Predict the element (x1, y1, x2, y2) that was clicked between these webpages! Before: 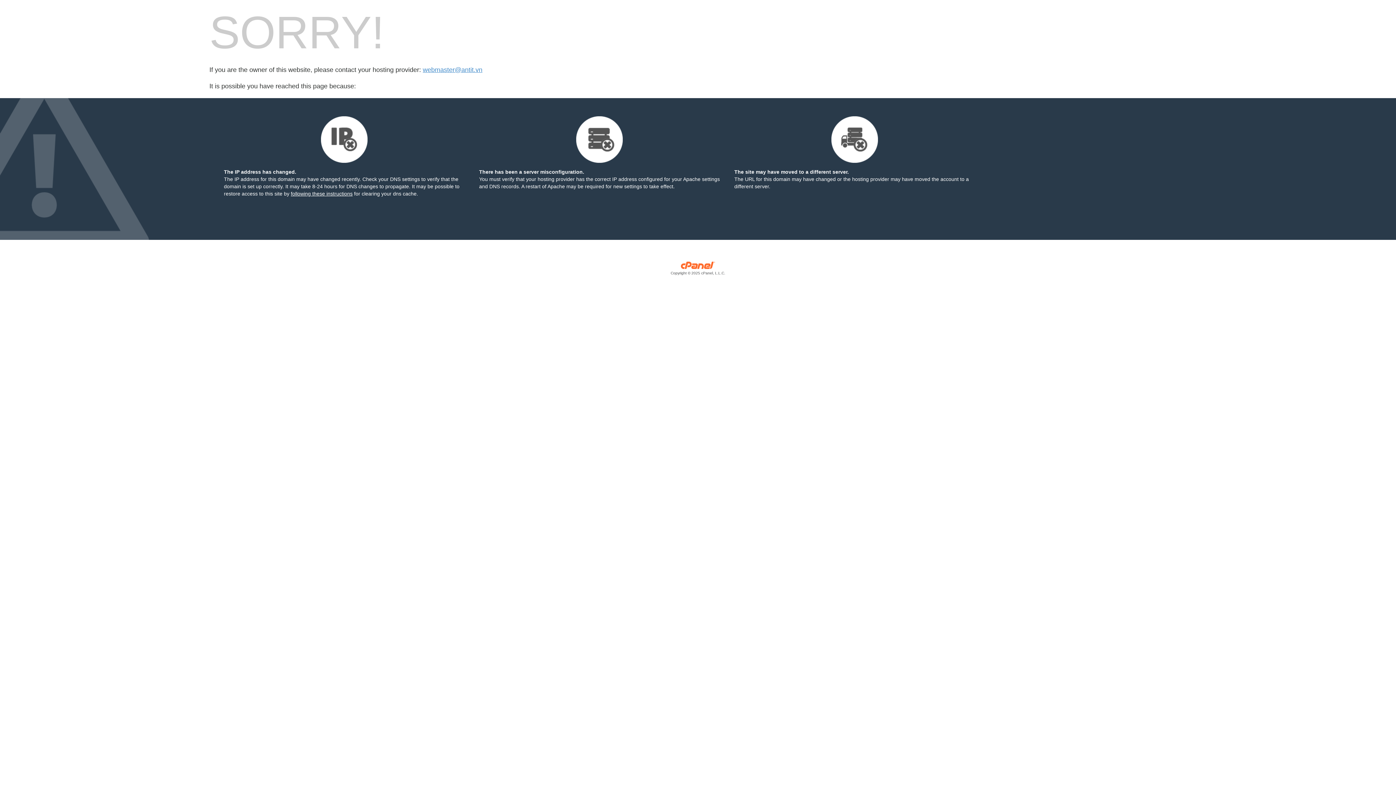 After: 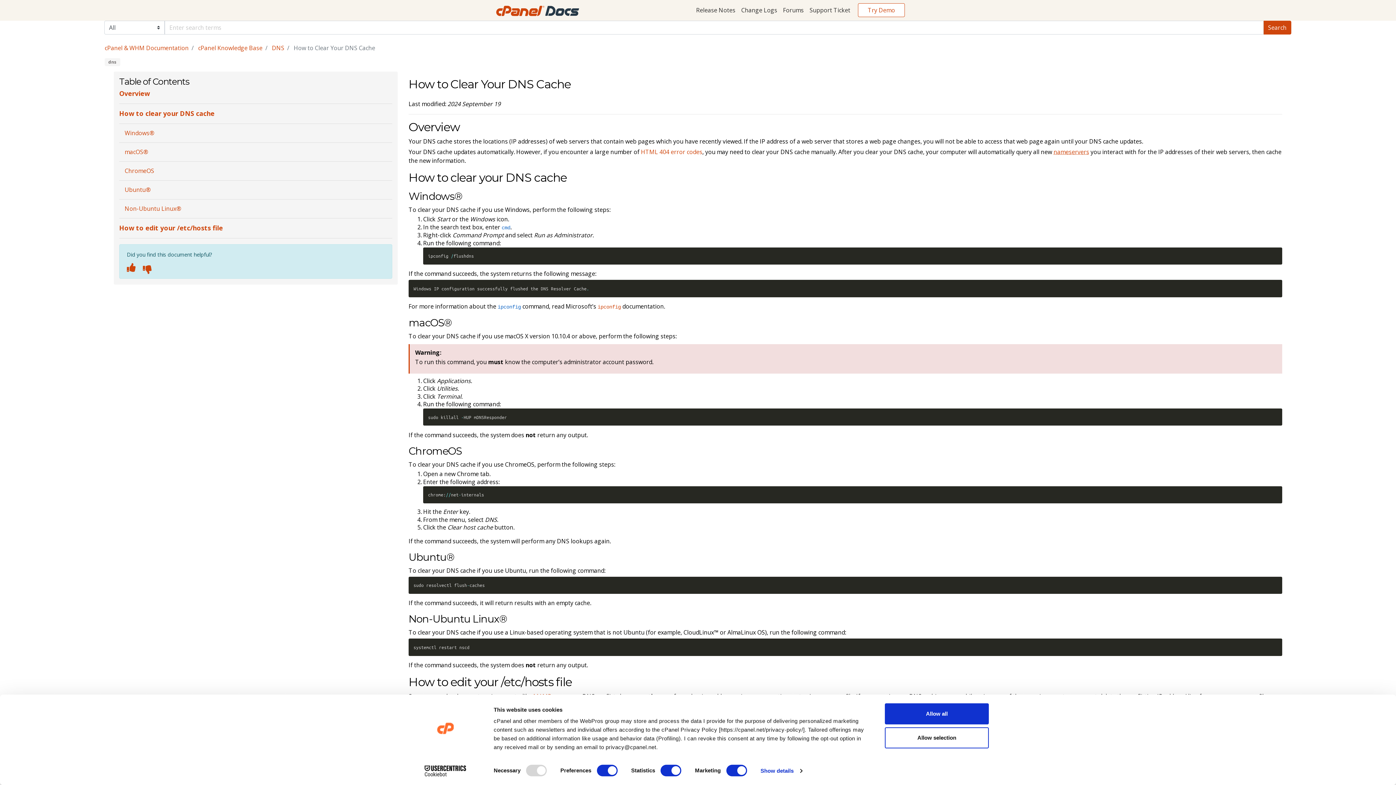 Action: label: following these instructions bbox: (290, 190, 352, 196)